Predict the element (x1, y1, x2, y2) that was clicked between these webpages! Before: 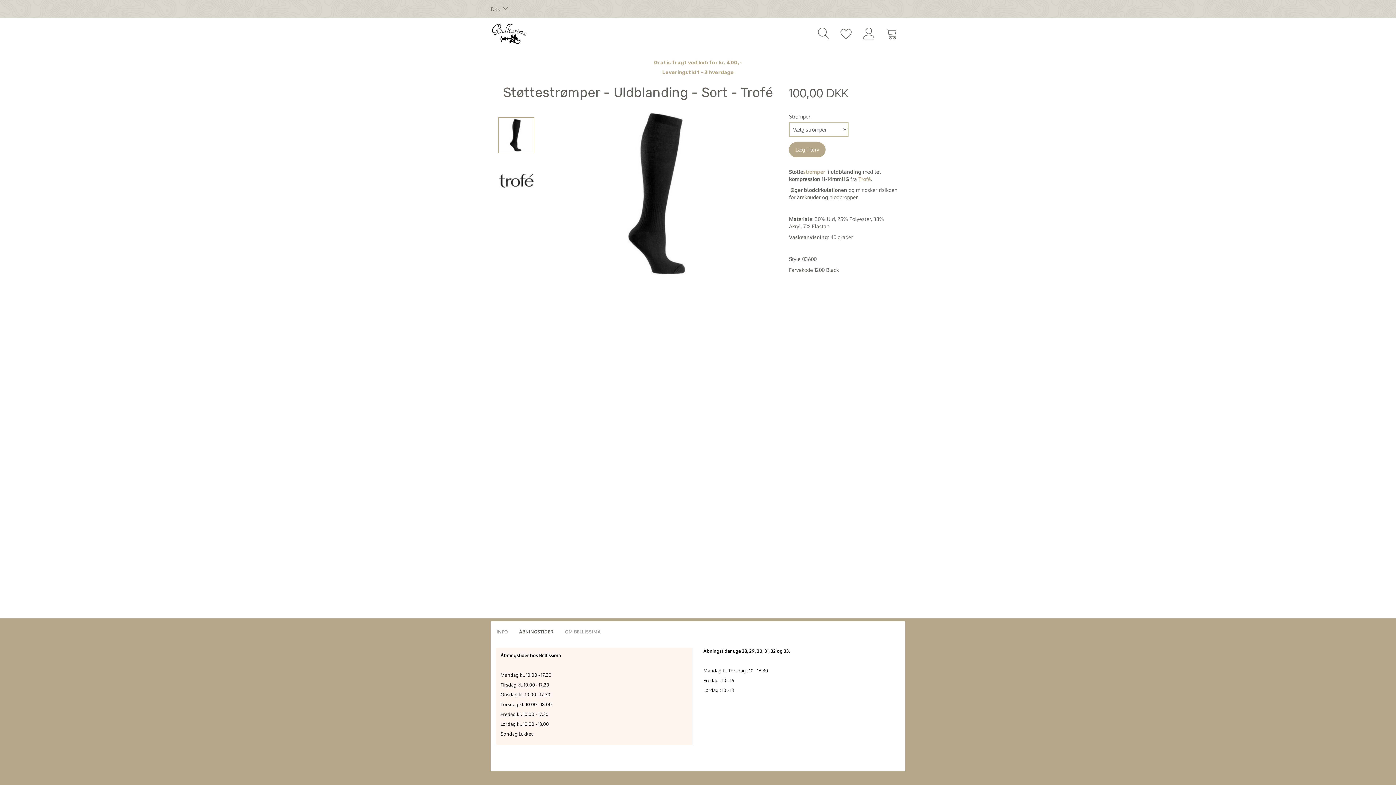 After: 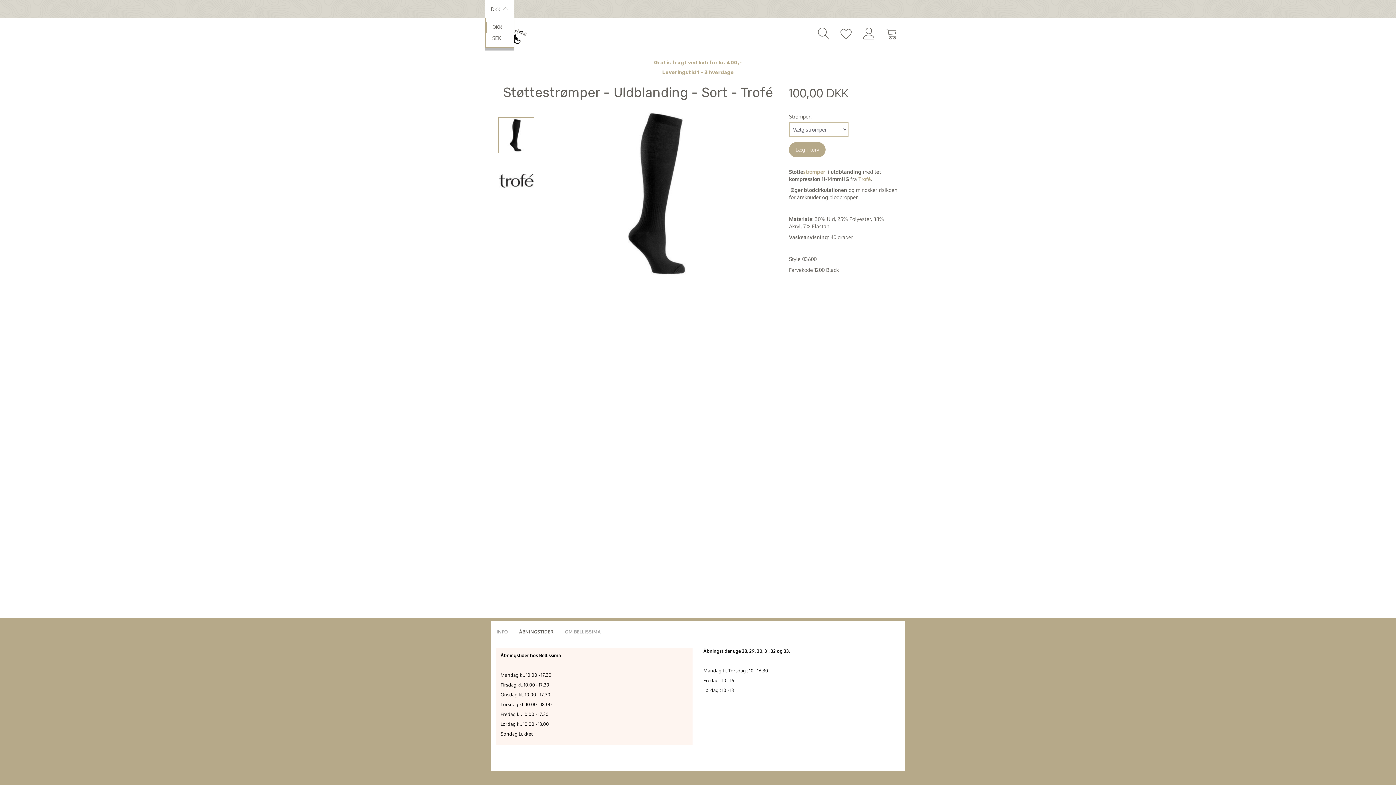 Action: bbox: (485, 0, 514, 17) label: DKK 